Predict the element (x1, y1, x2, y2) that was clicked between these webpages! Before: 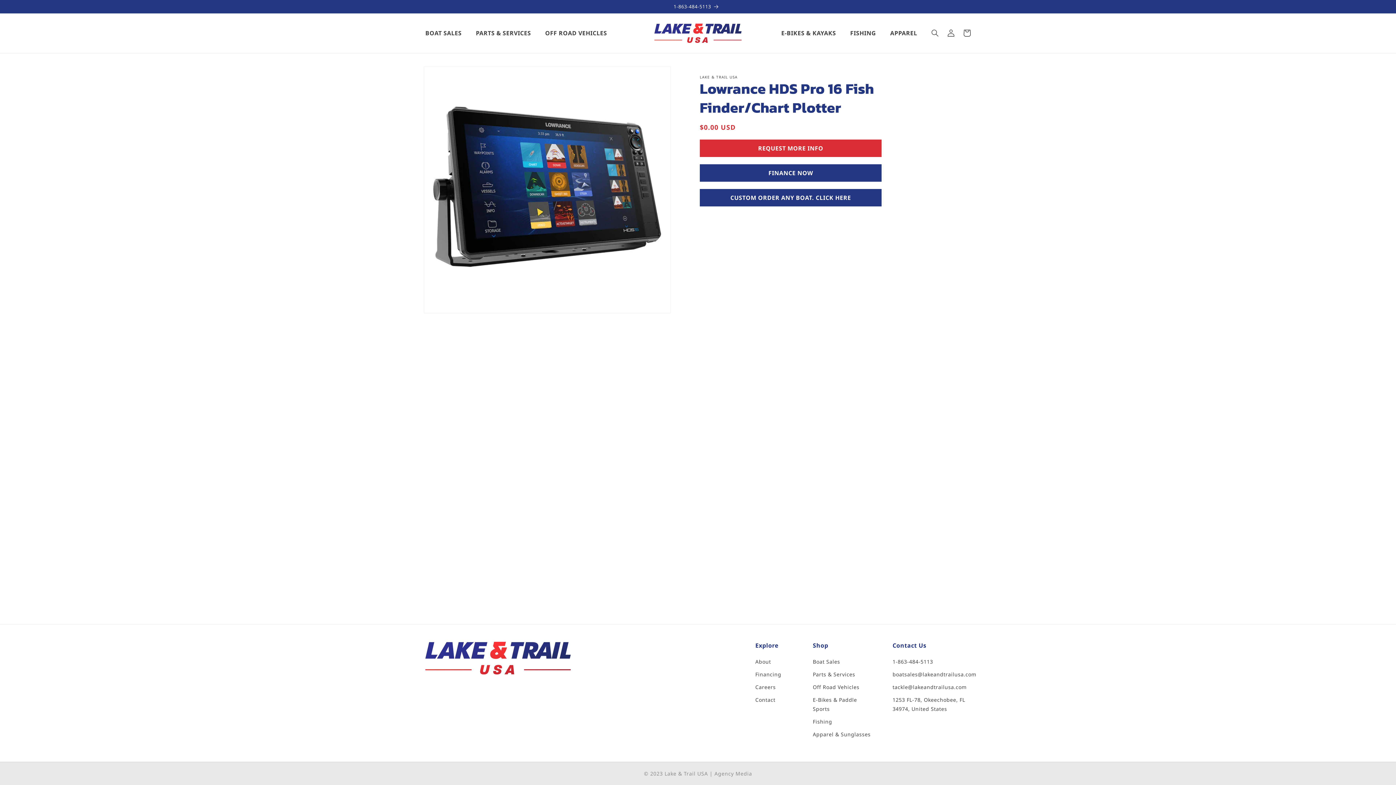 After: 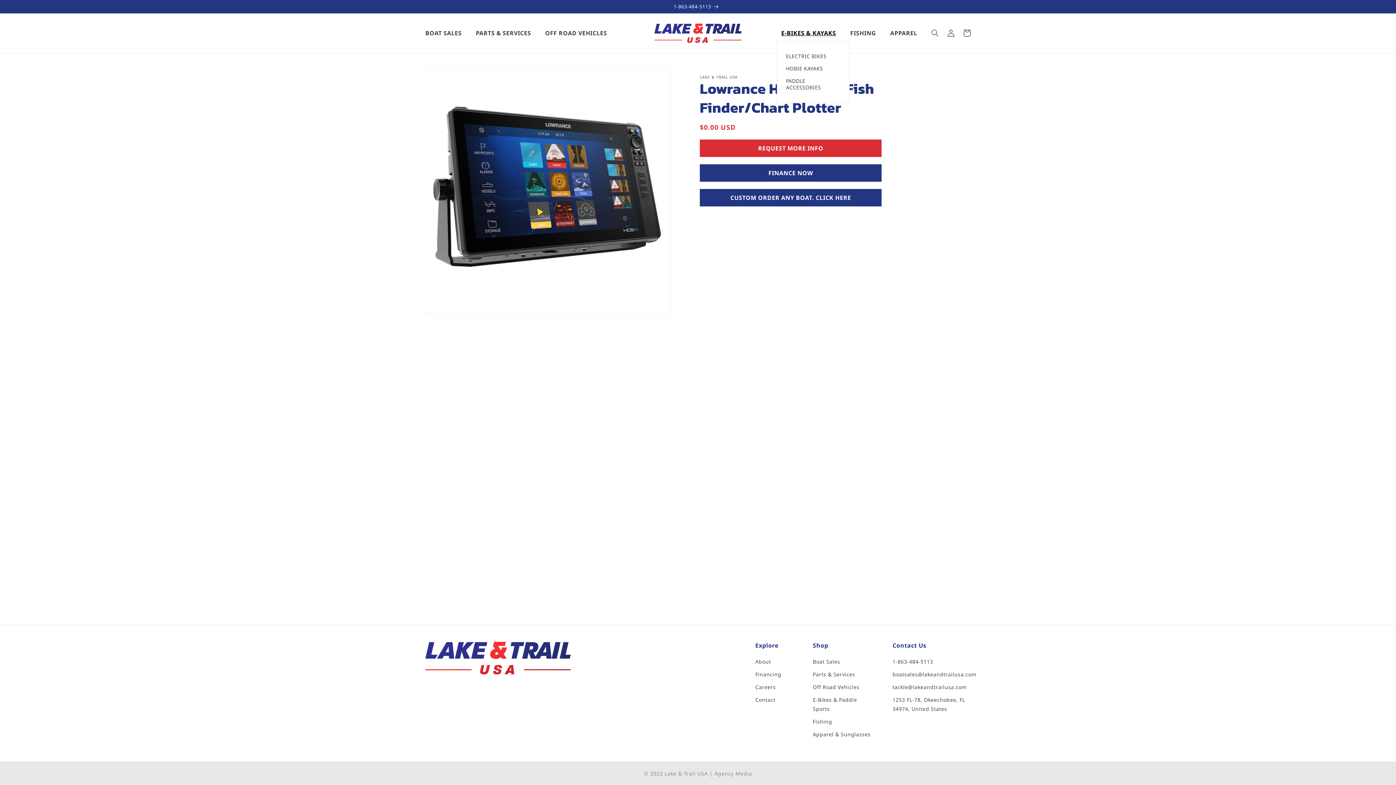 Action: label: E-BIKES & KAYAKS bbox: (777, 25, 846, 41)